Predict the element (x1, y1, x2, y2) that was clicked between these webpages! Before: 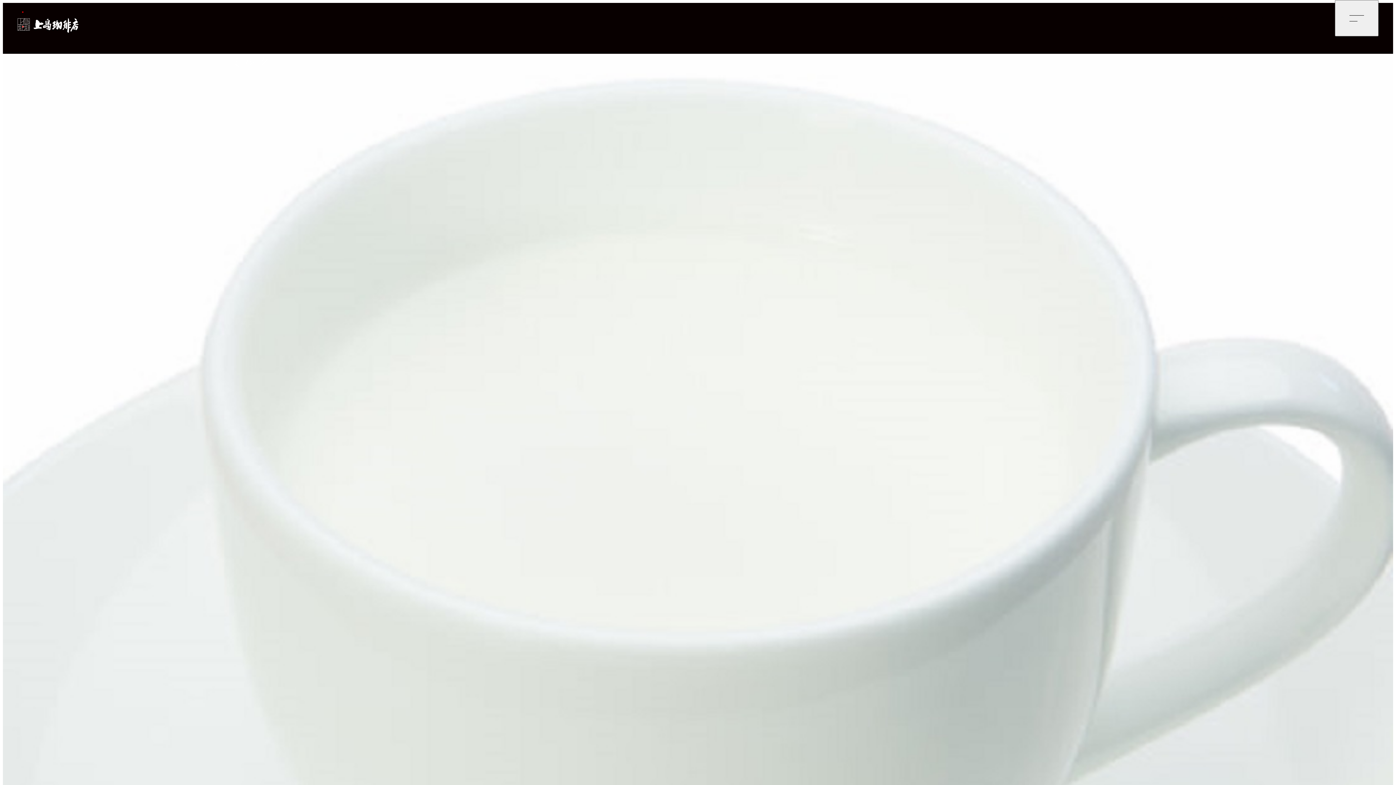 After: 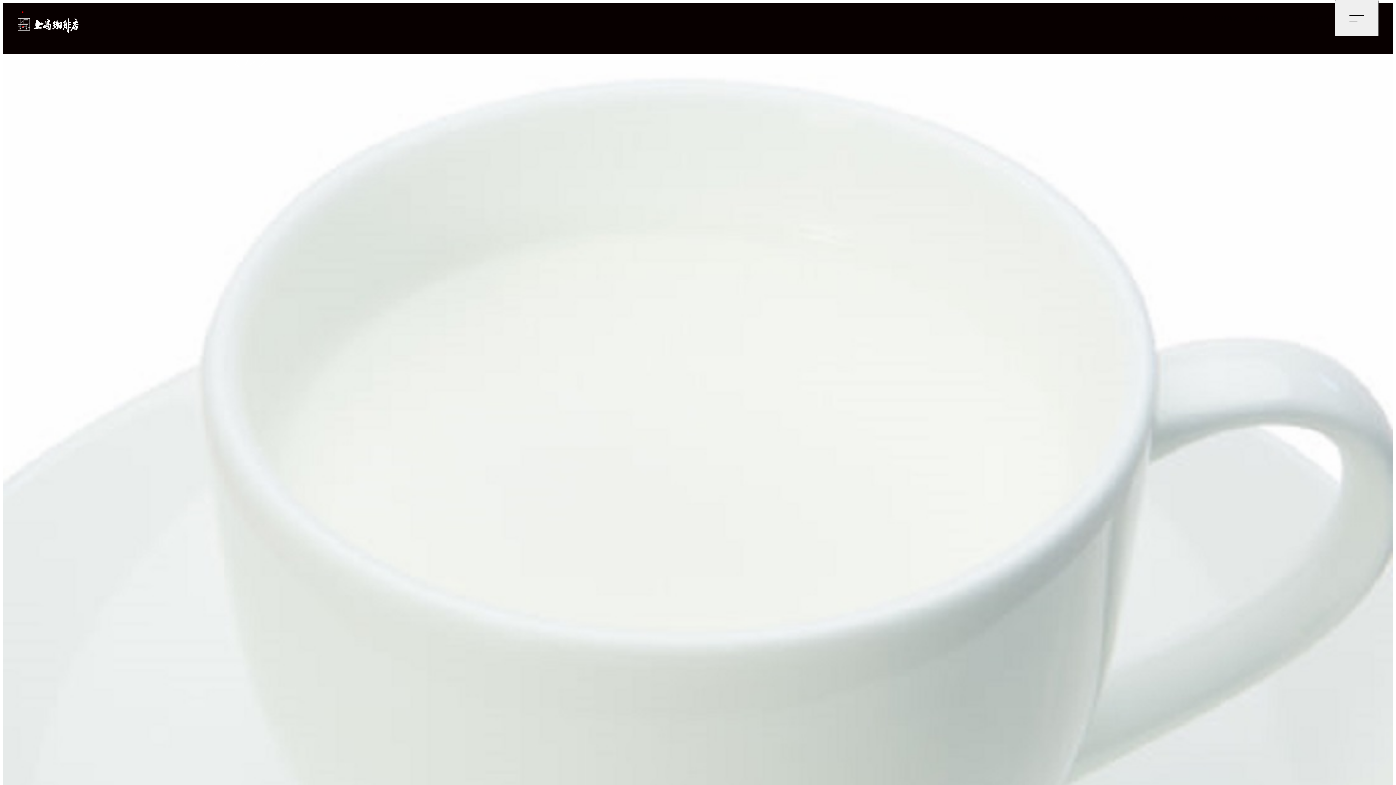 Action: bbox: (1208, 10, 1245, 25) label: 店舗検索